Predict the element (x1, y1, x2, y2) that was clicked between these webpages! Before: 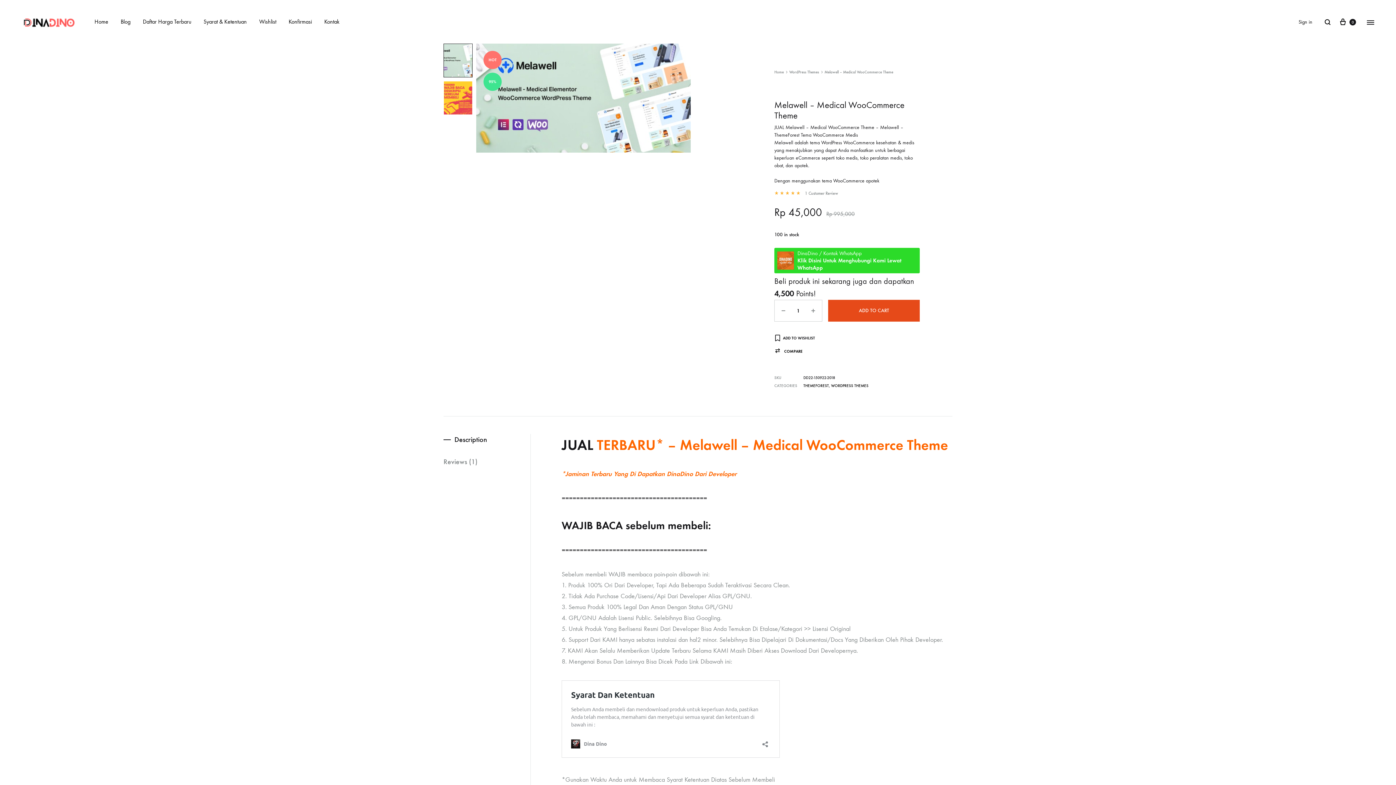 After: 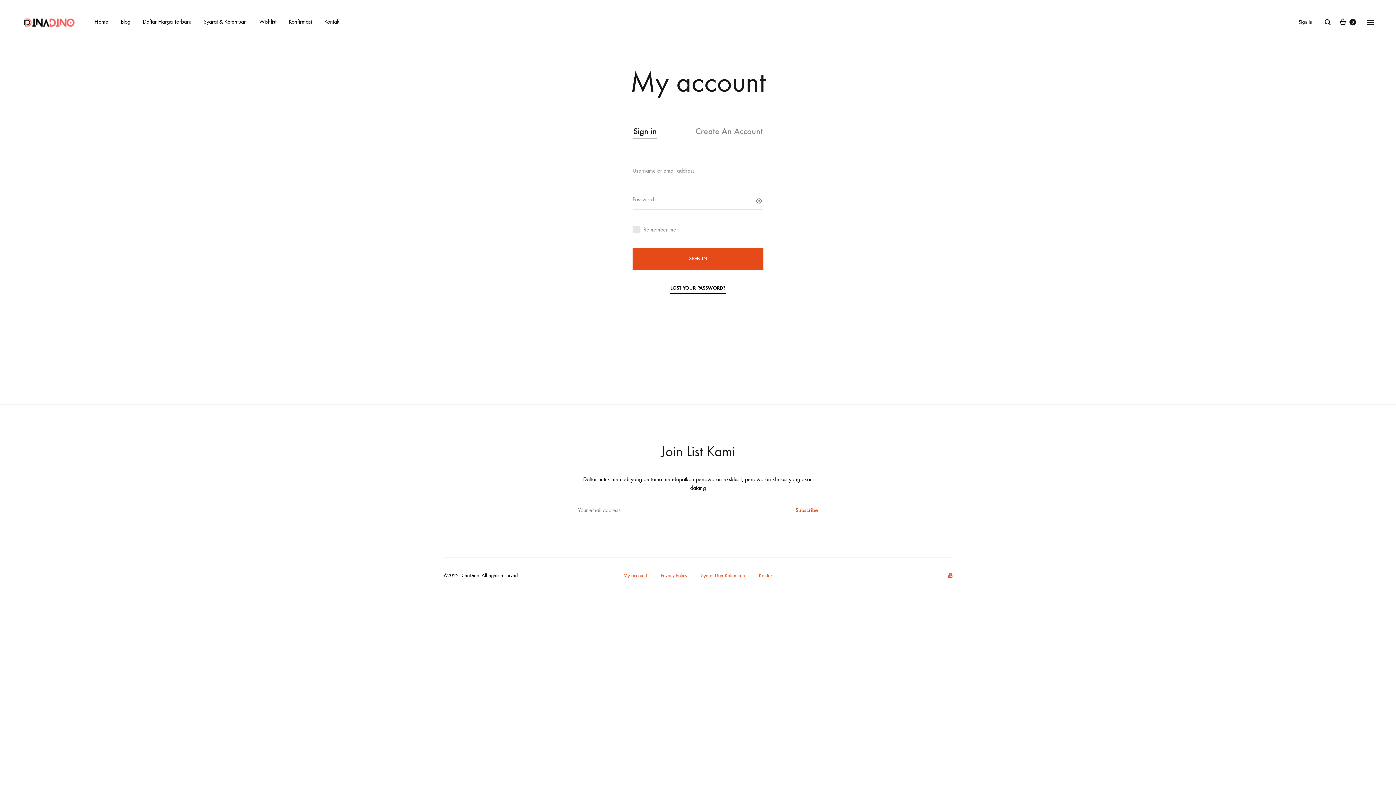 Action: label: Sign in bbox: (1298, 18, 1312, 25)